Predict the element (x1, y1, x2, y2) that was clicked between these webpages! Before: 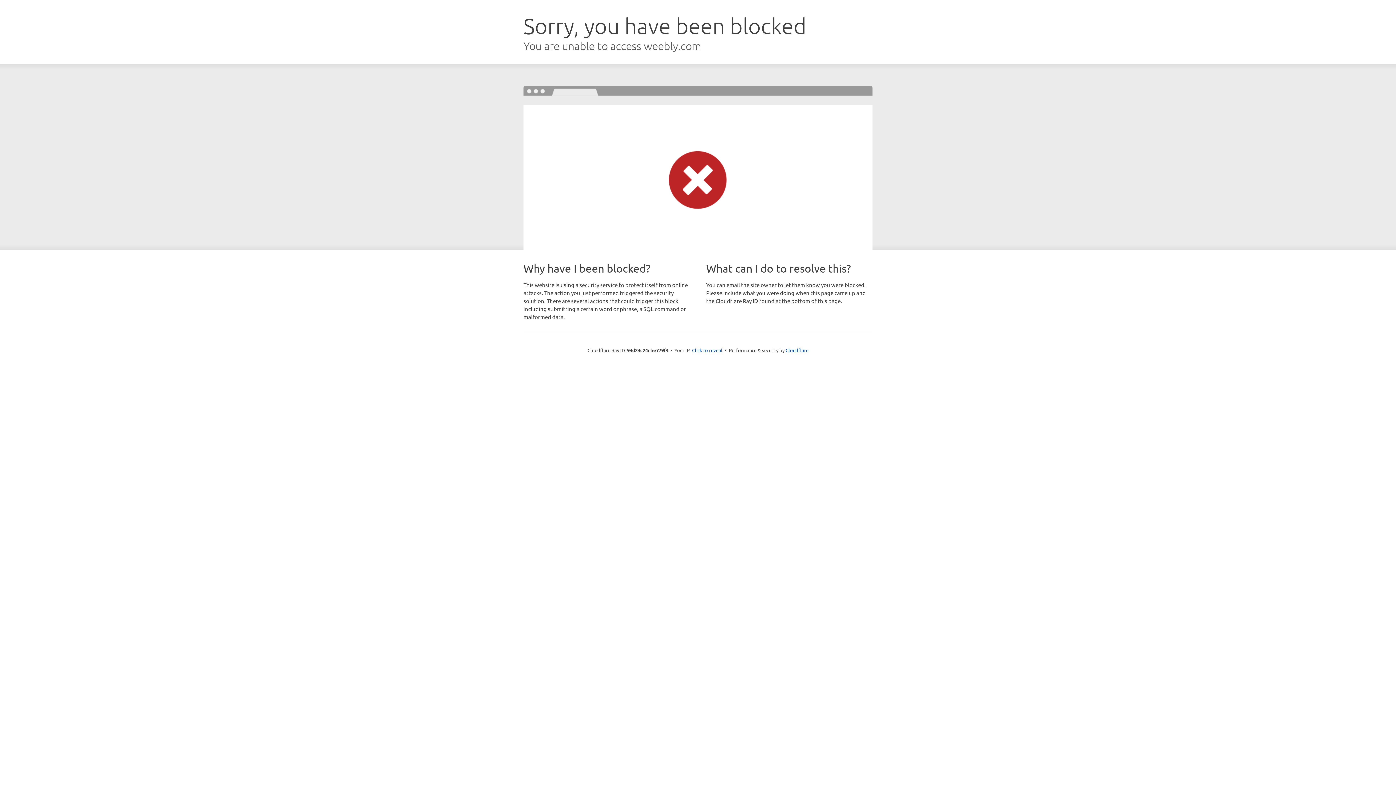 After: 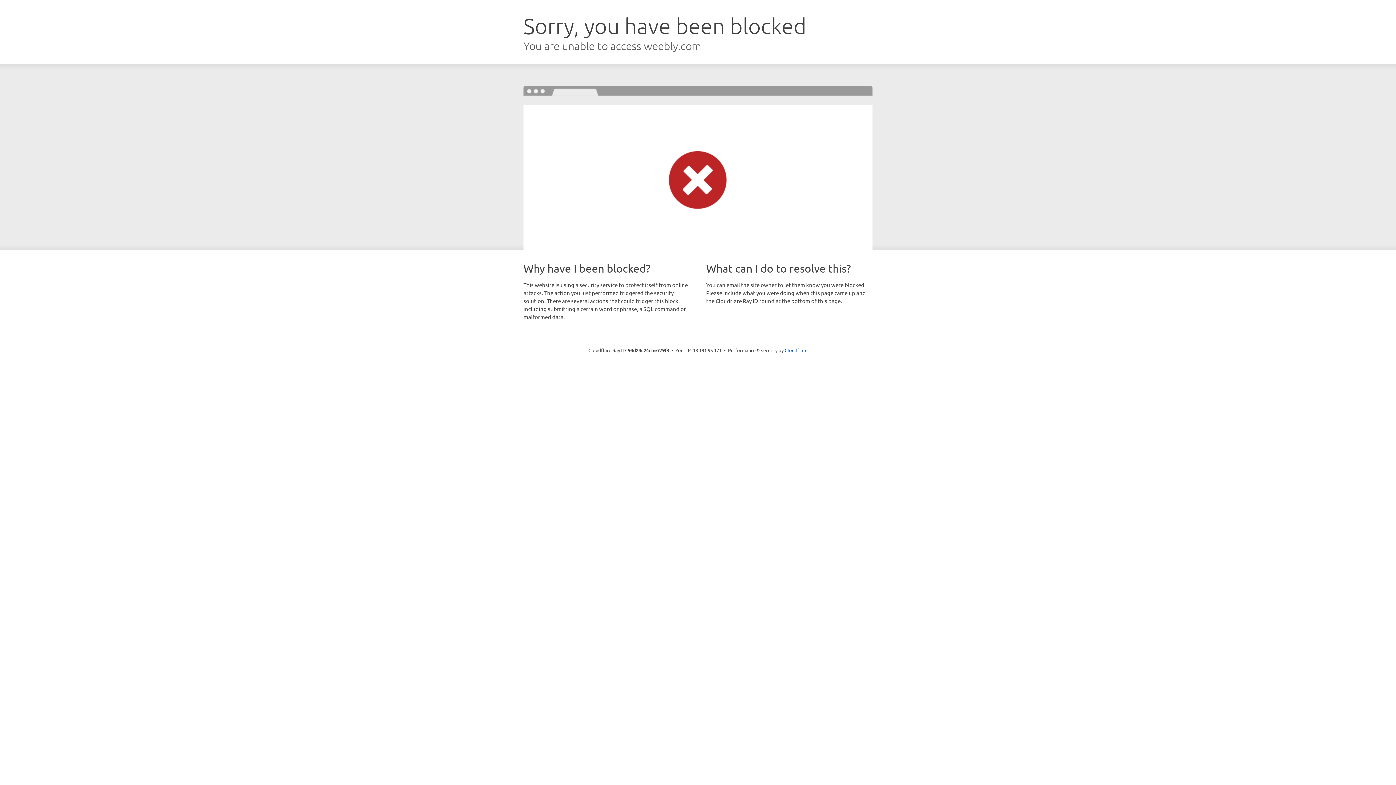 Action: label: Click to reveal bbox: (692, 346, 722, 353)